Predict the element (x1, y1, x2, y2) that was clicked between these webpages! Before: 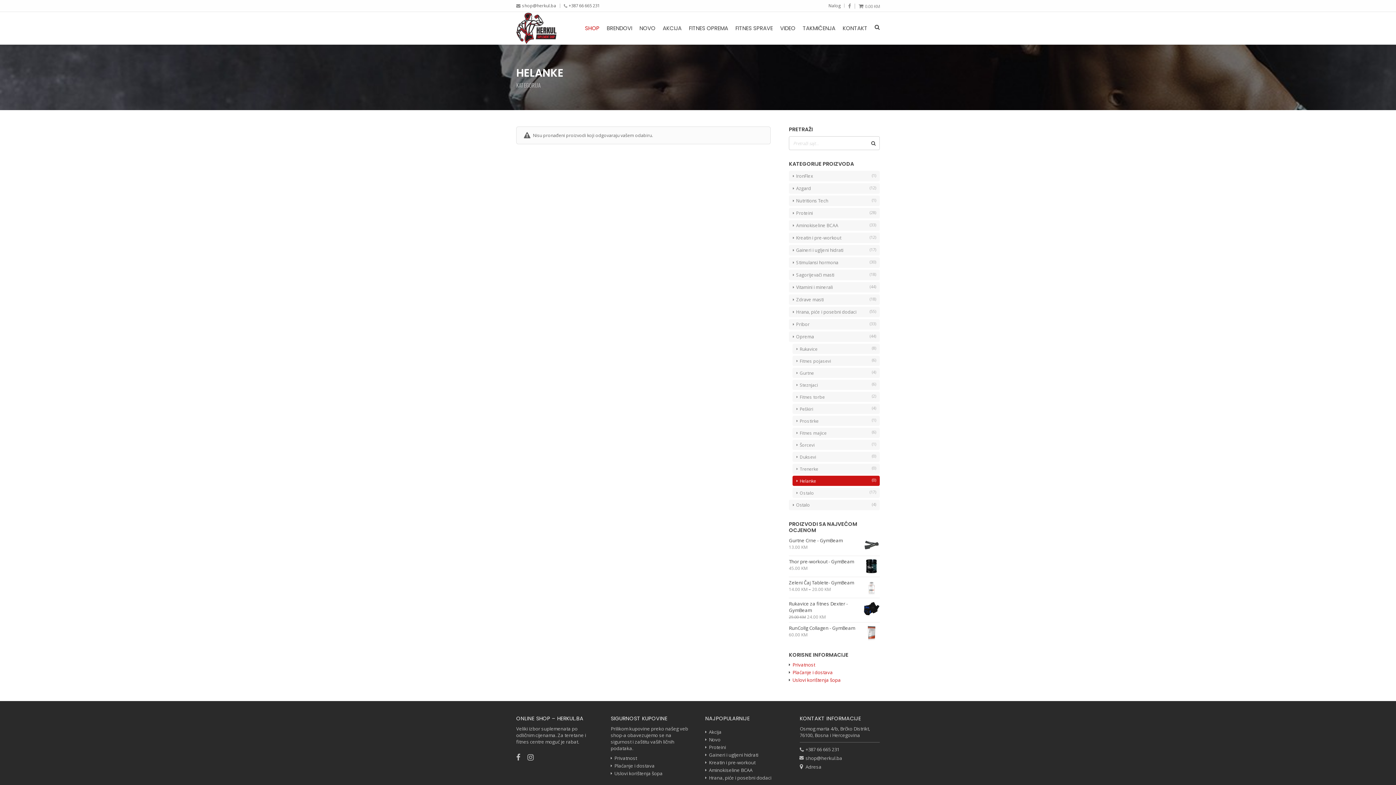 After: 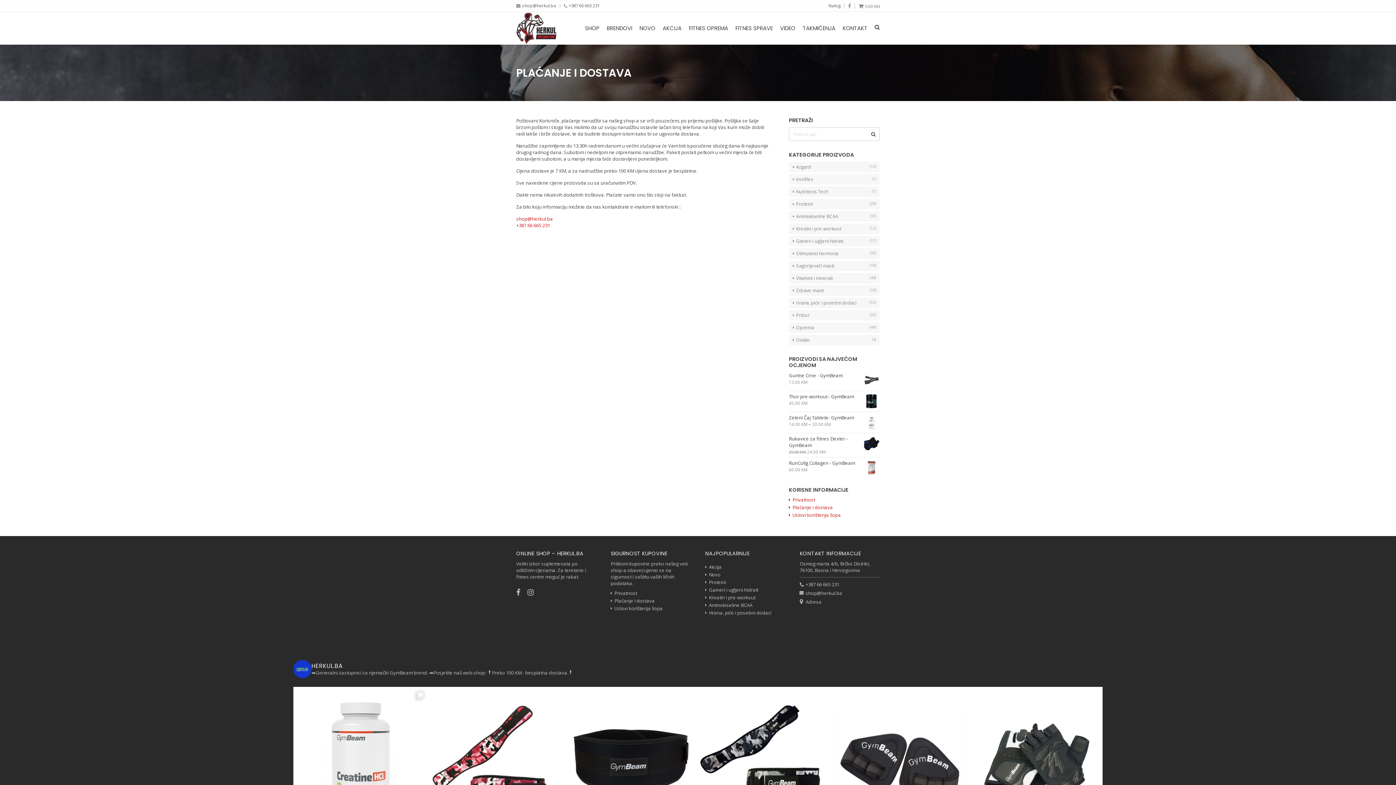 Action: bbox: (614, 762, 654, 769) label: Plaćanje i dostava